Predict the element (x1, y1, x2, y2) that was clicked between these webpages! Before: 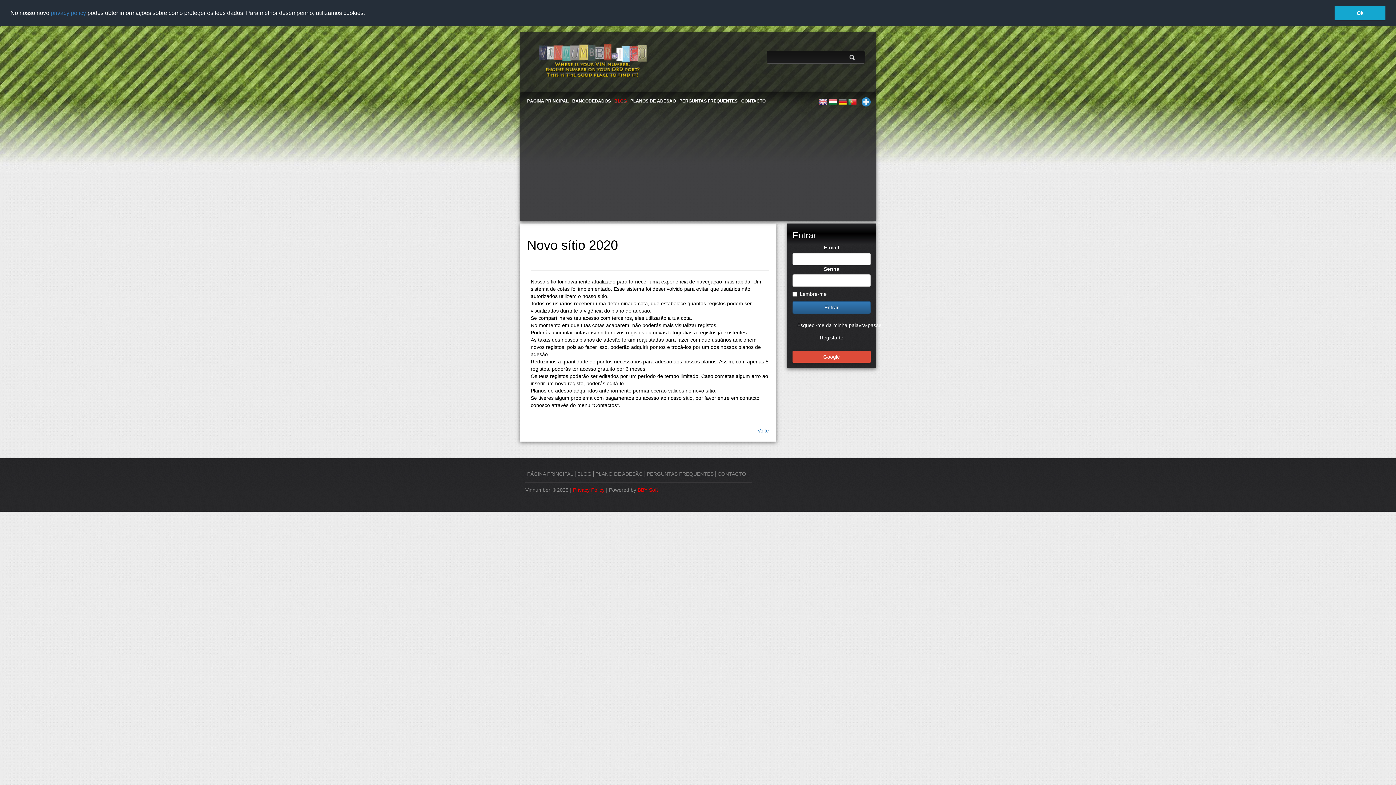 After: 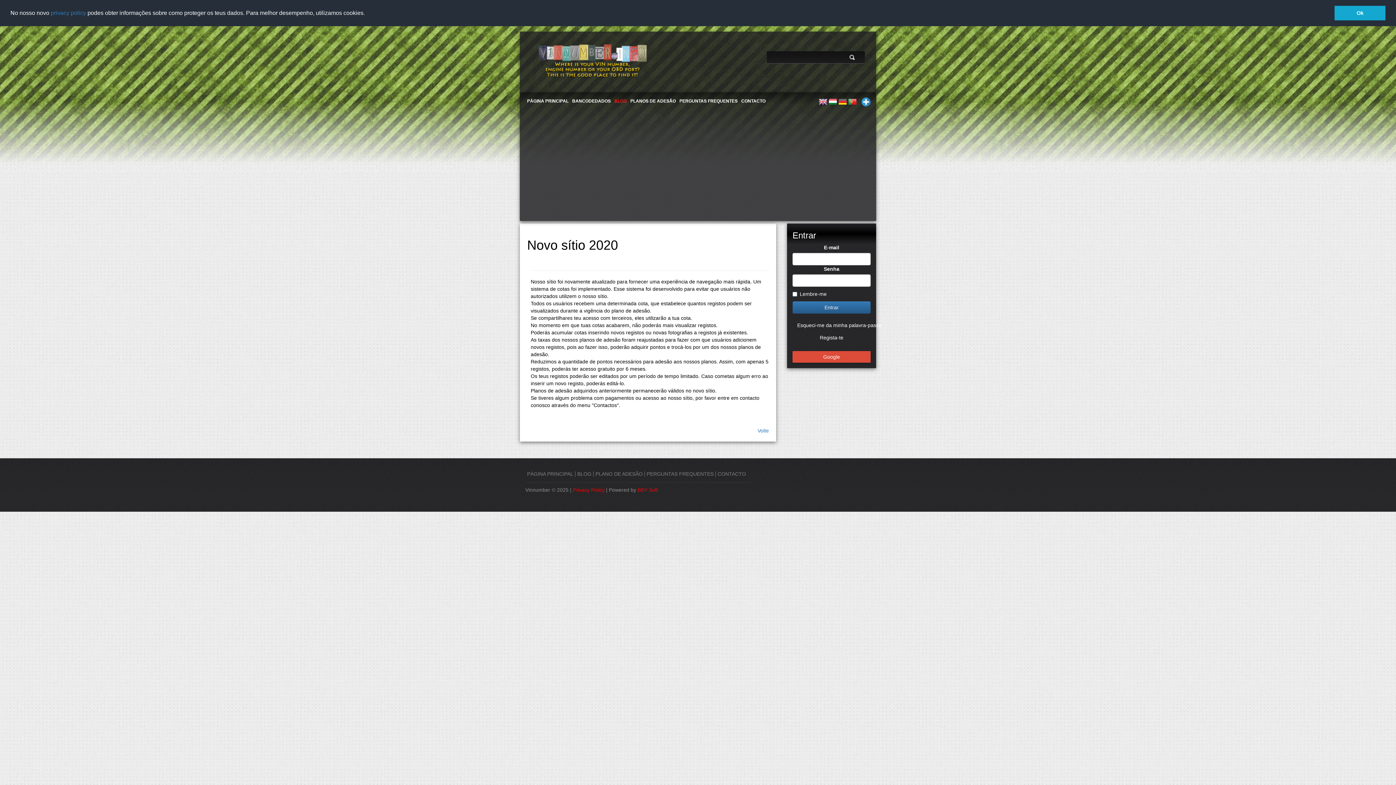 Action: bbox: (845, 51, 859, 63)